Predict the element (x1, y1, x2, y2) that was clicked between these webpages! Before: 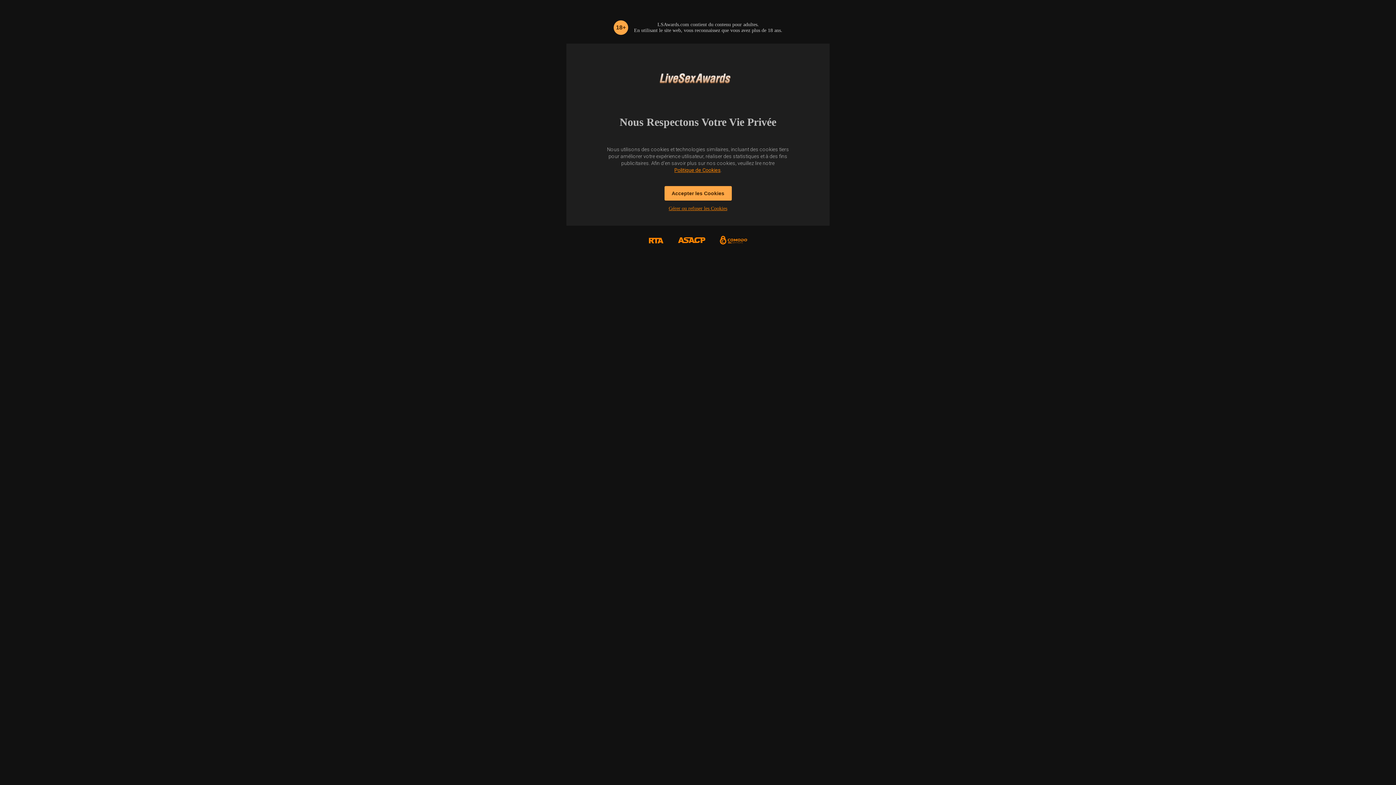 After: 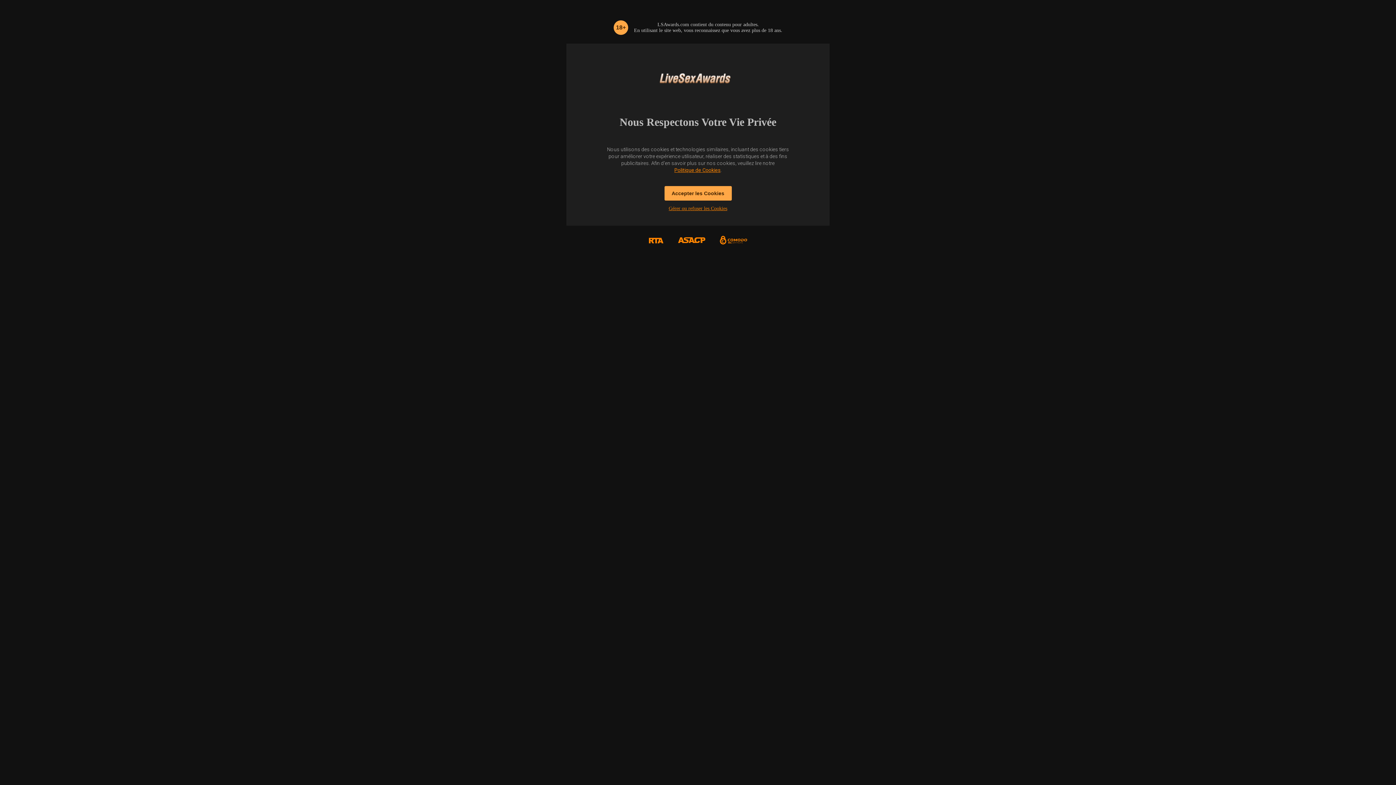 Action: bbox: (712, 225, 754, 256)